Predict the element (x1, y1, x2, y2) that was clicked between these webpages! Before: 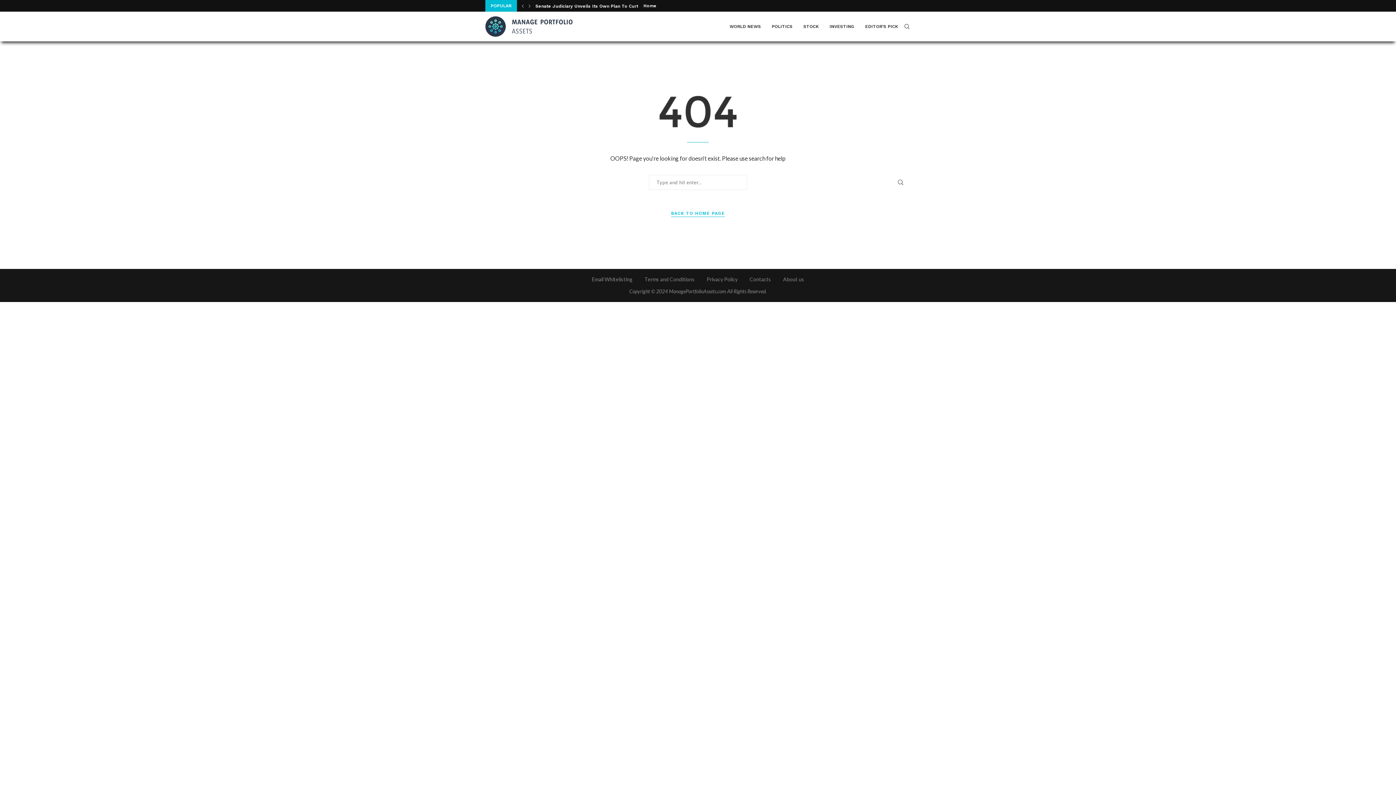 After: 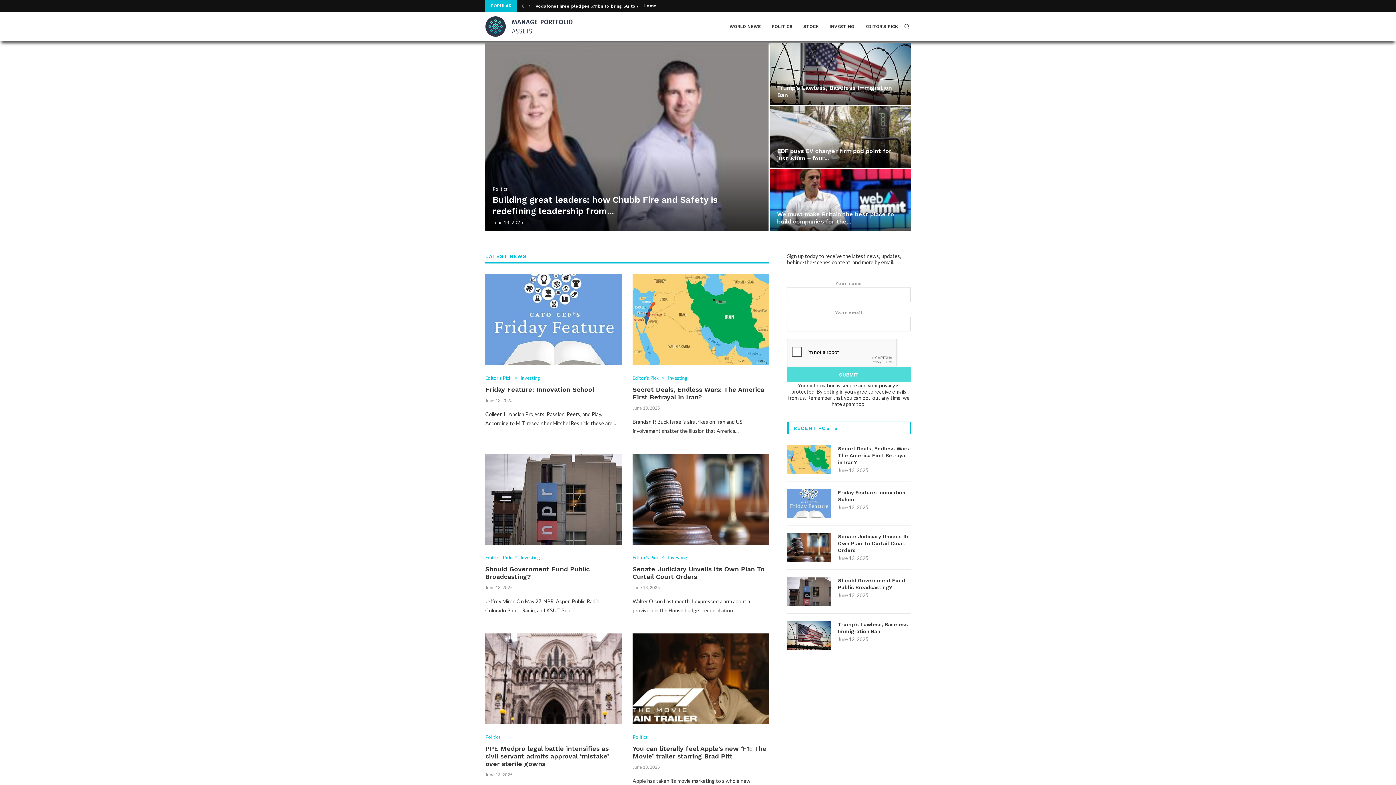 Action: label: BACK TO HOME PAGE bbox: (671, 210, 725, 217)